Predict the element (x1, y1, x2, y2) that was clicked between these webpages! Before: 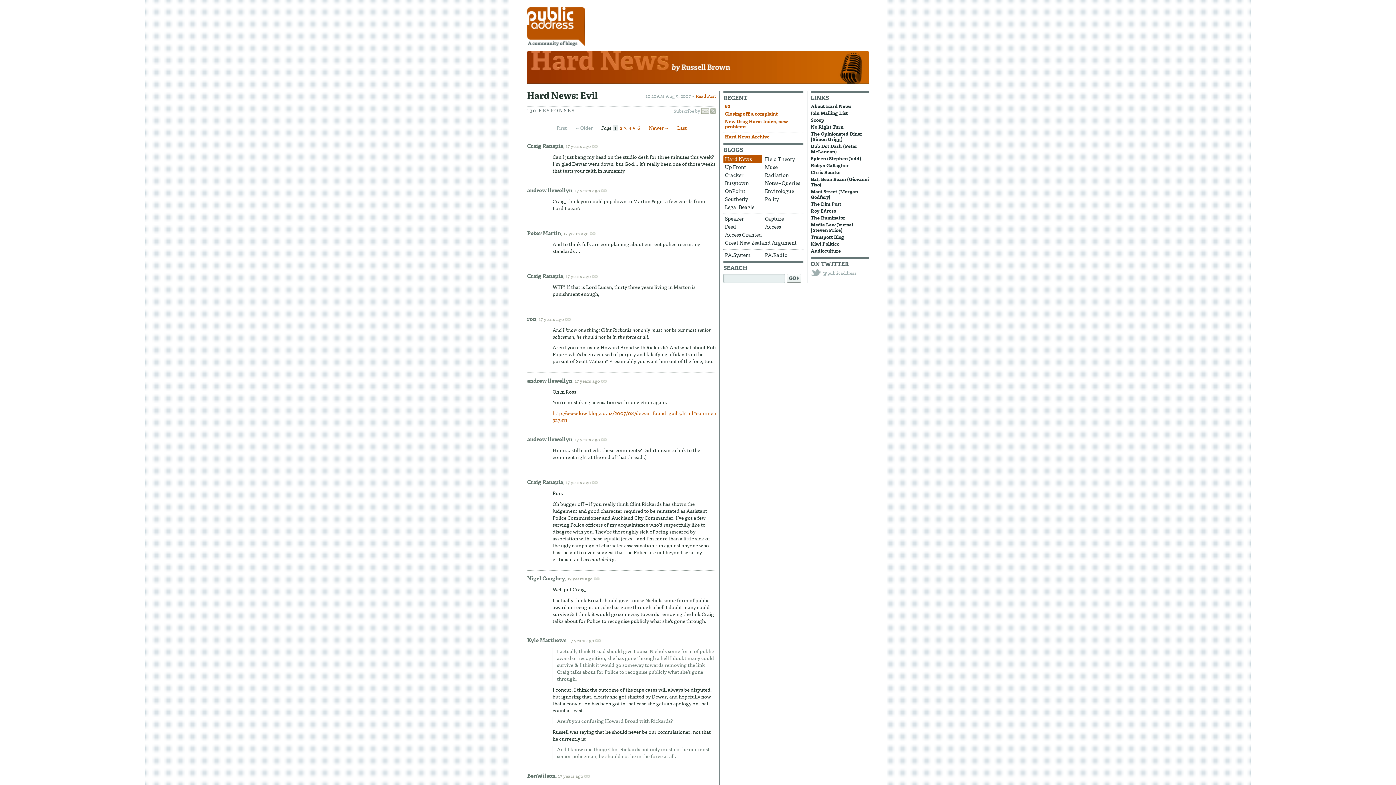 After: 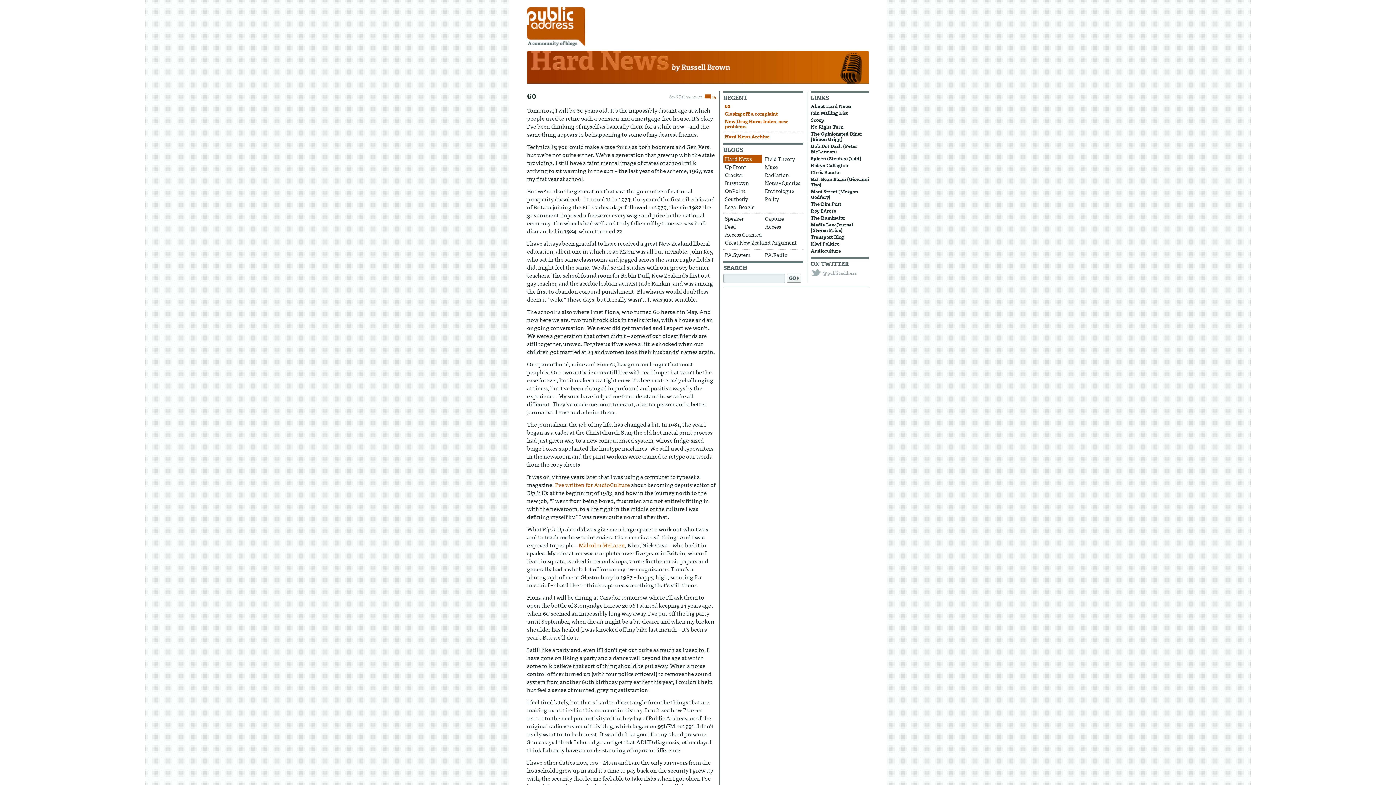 Action: label: Hard News bbox: (723, 155, 762, 163)